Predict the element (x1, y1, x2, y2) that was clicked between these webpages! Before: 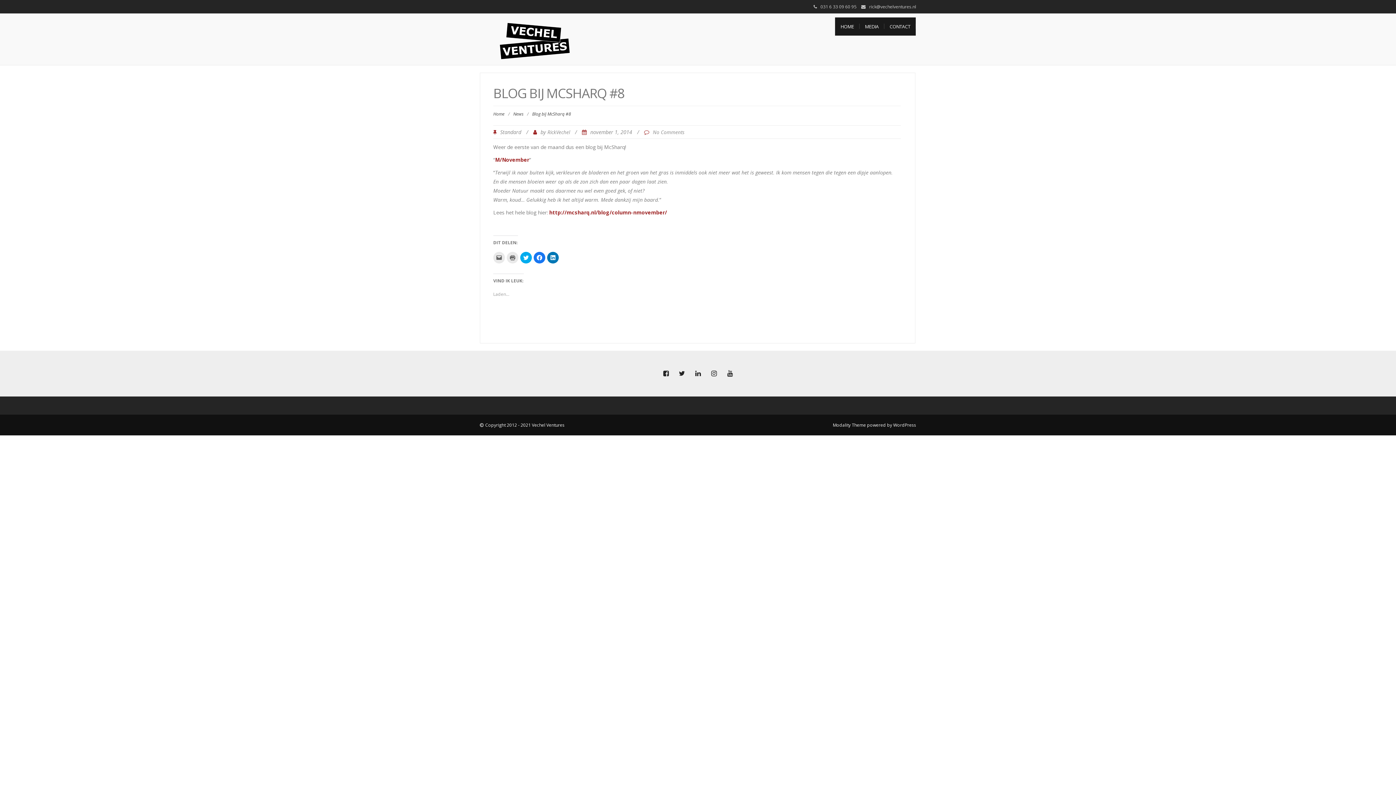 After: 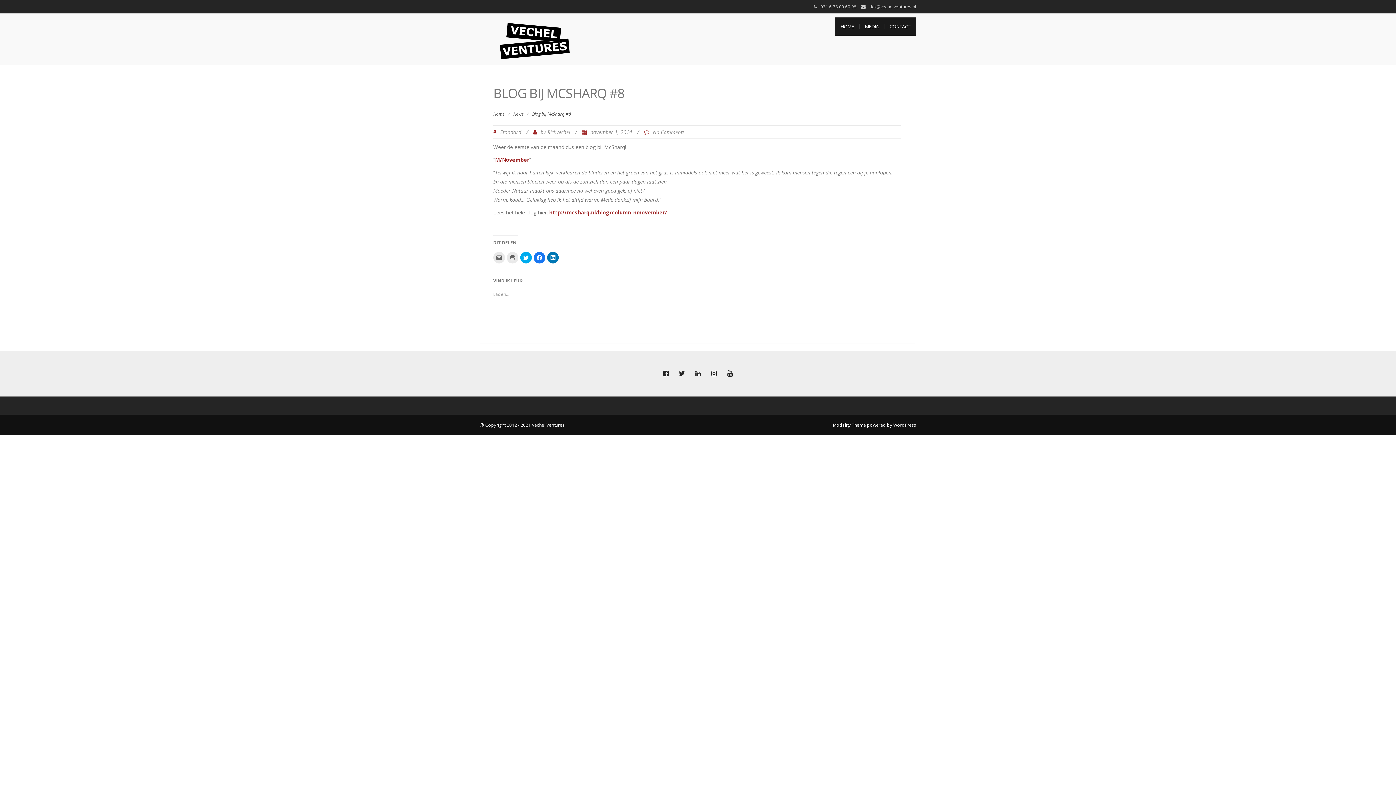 Action: bbox: (833, 422, 866, 428) label: Modality Theme